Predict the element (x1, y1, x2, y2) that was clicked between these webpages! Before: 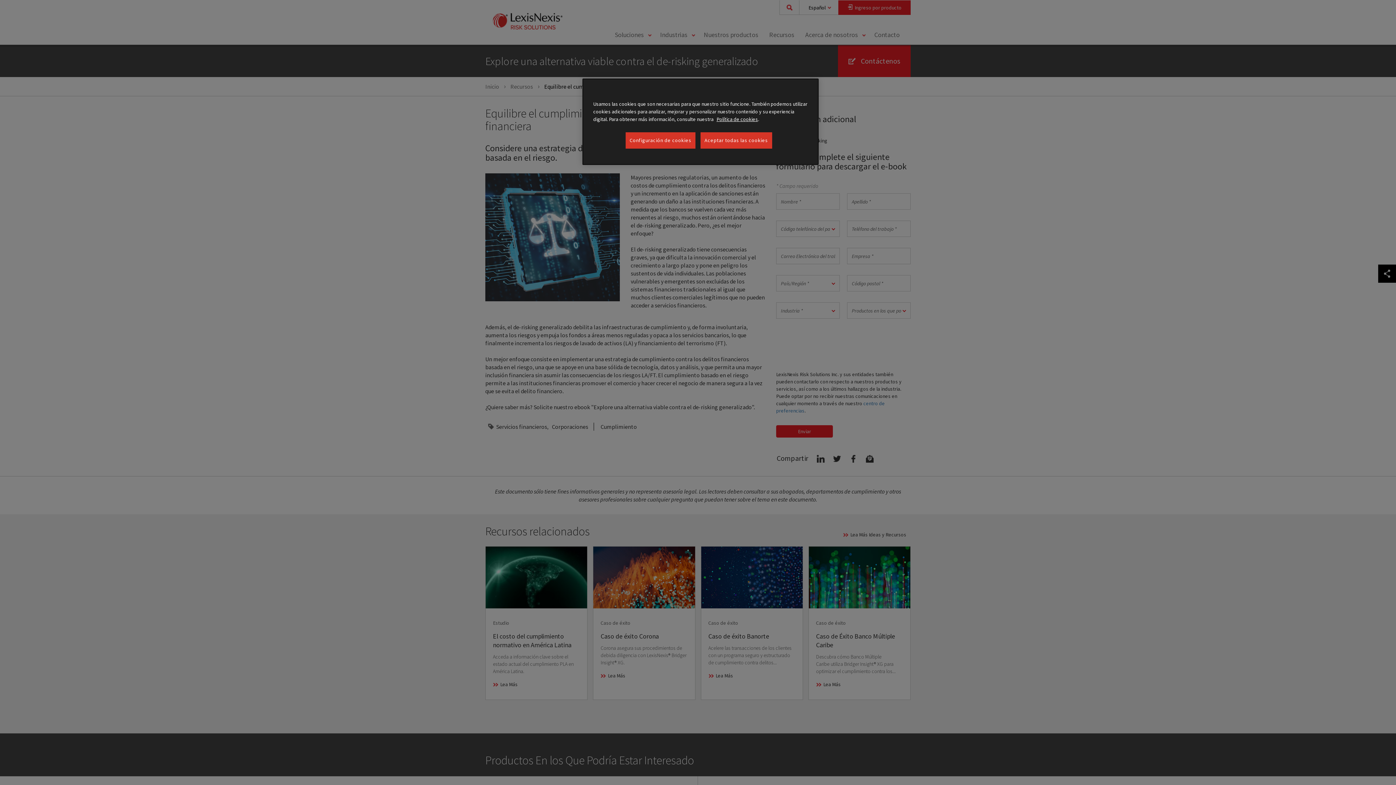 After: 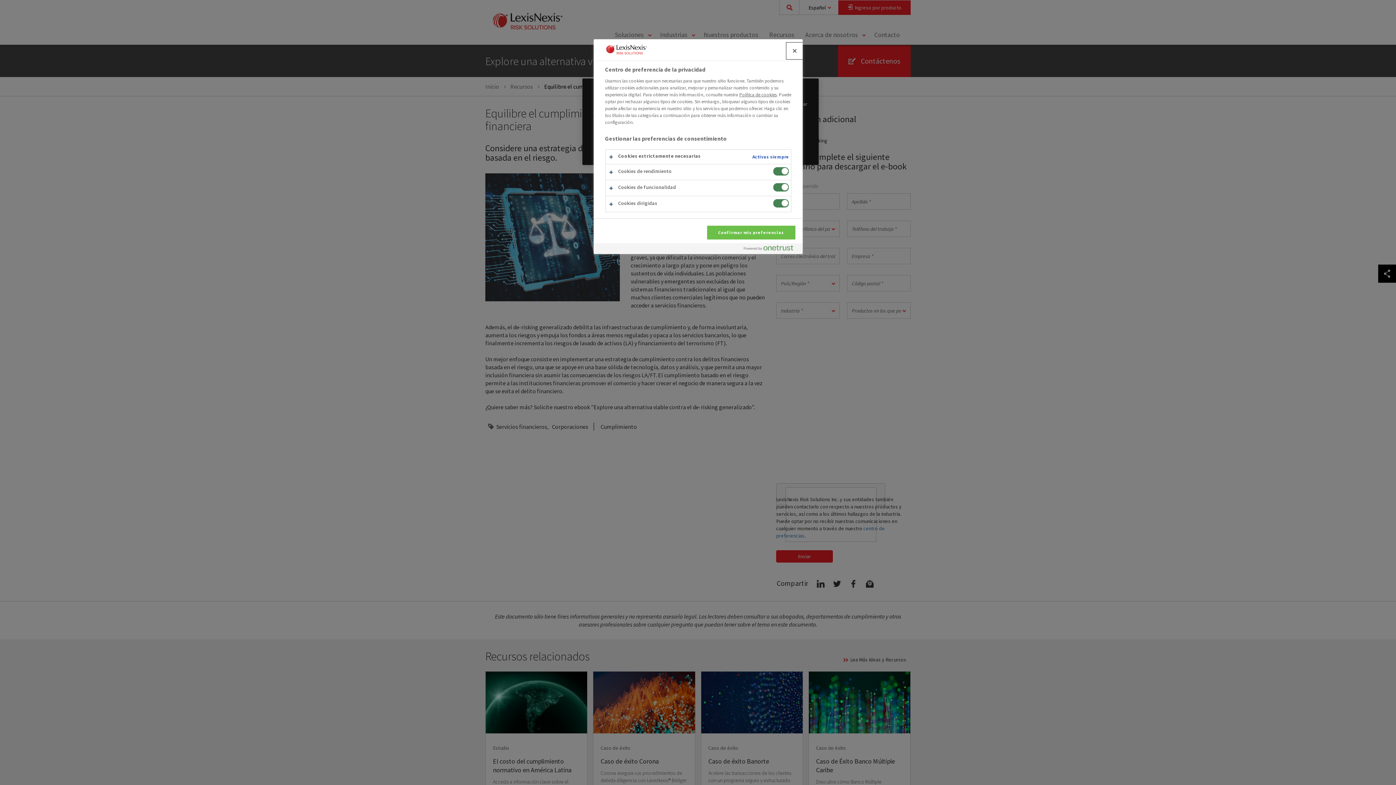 Action: label: Configuración de cookies bbox: (625, 132, 695, 148)